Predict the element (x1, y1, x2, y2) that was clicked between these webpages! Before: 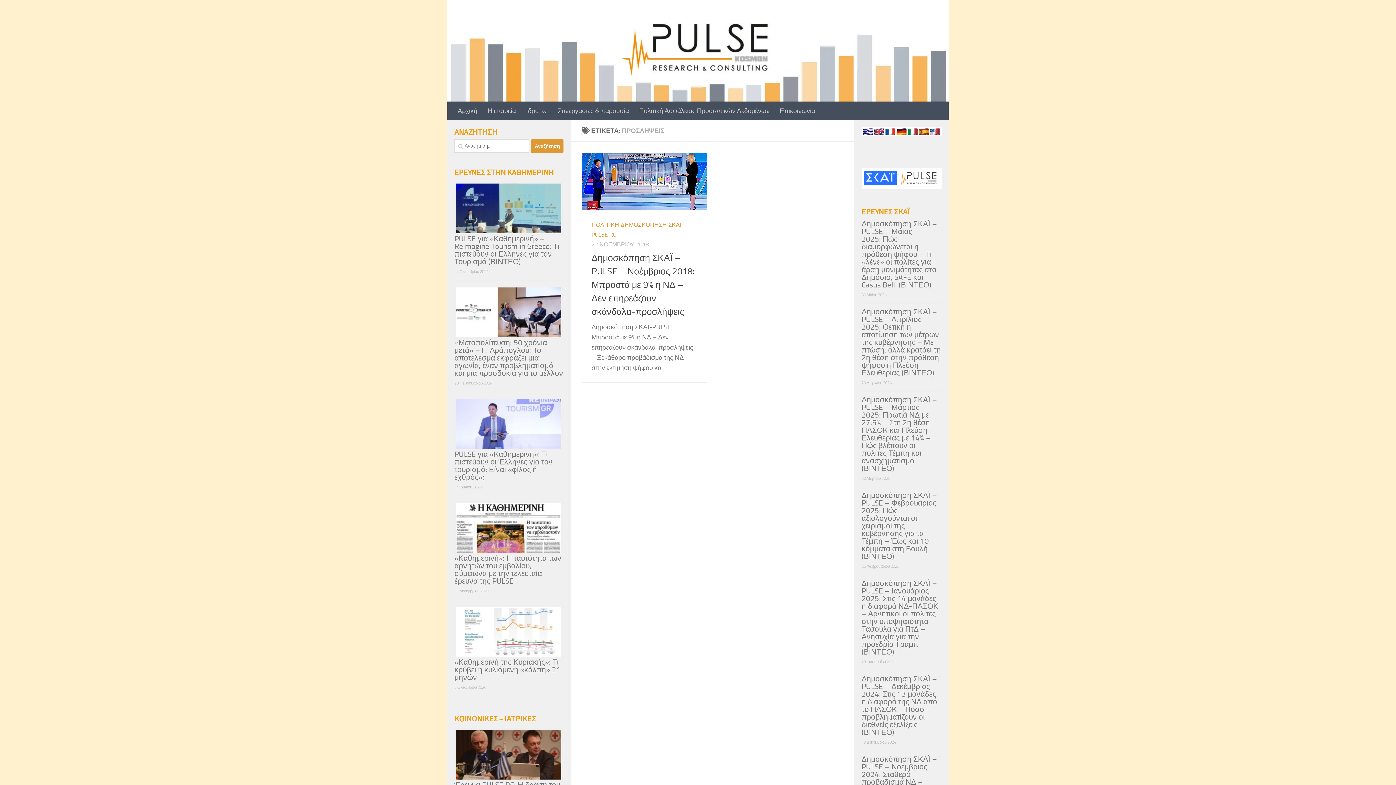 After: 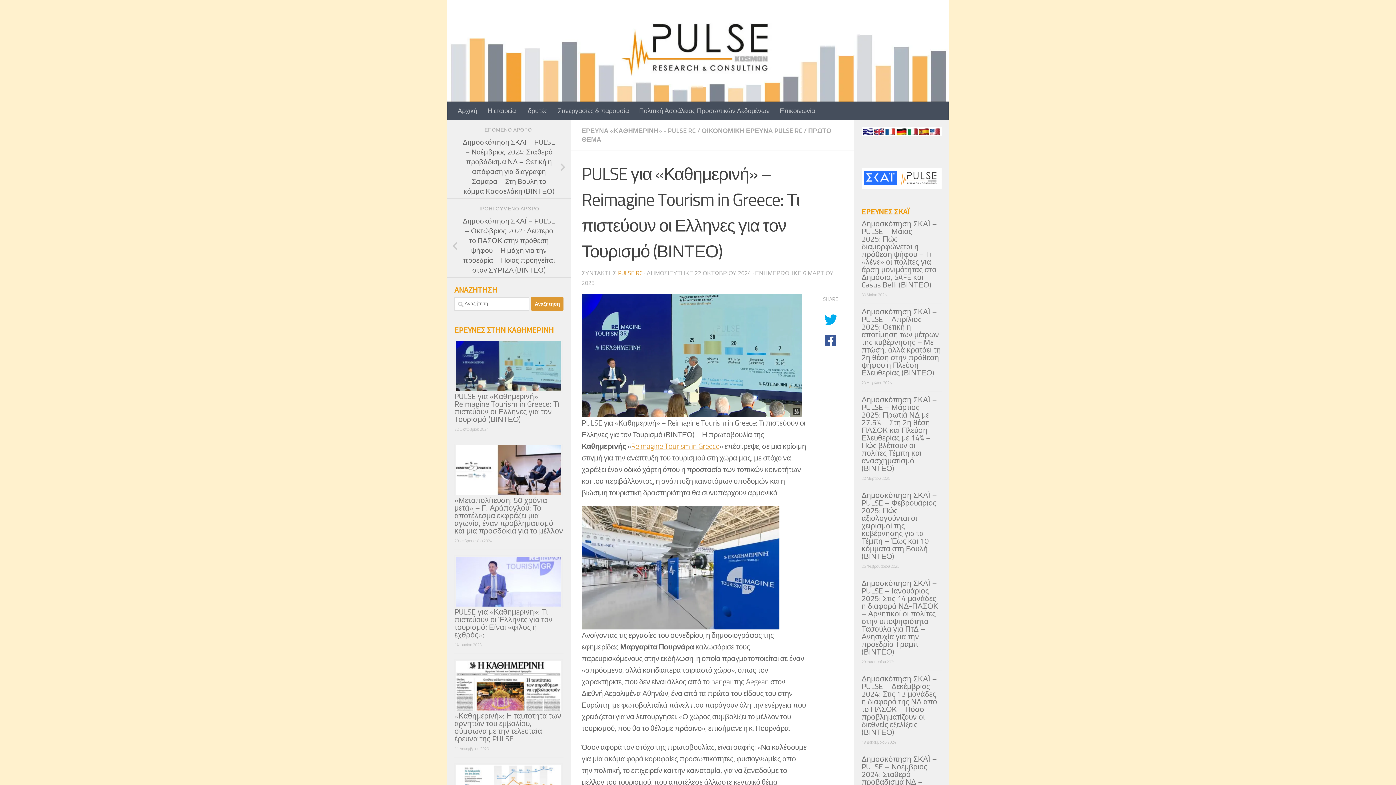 Action: bbox: (454, 234, 559, 266) label: PULSE για «Καθημερινή» – Reimagine Tourism in Greece: Τι πιστεύουν οι Ελληνες για τον Τουρισμό (ΒΙΝΤΕΟ)